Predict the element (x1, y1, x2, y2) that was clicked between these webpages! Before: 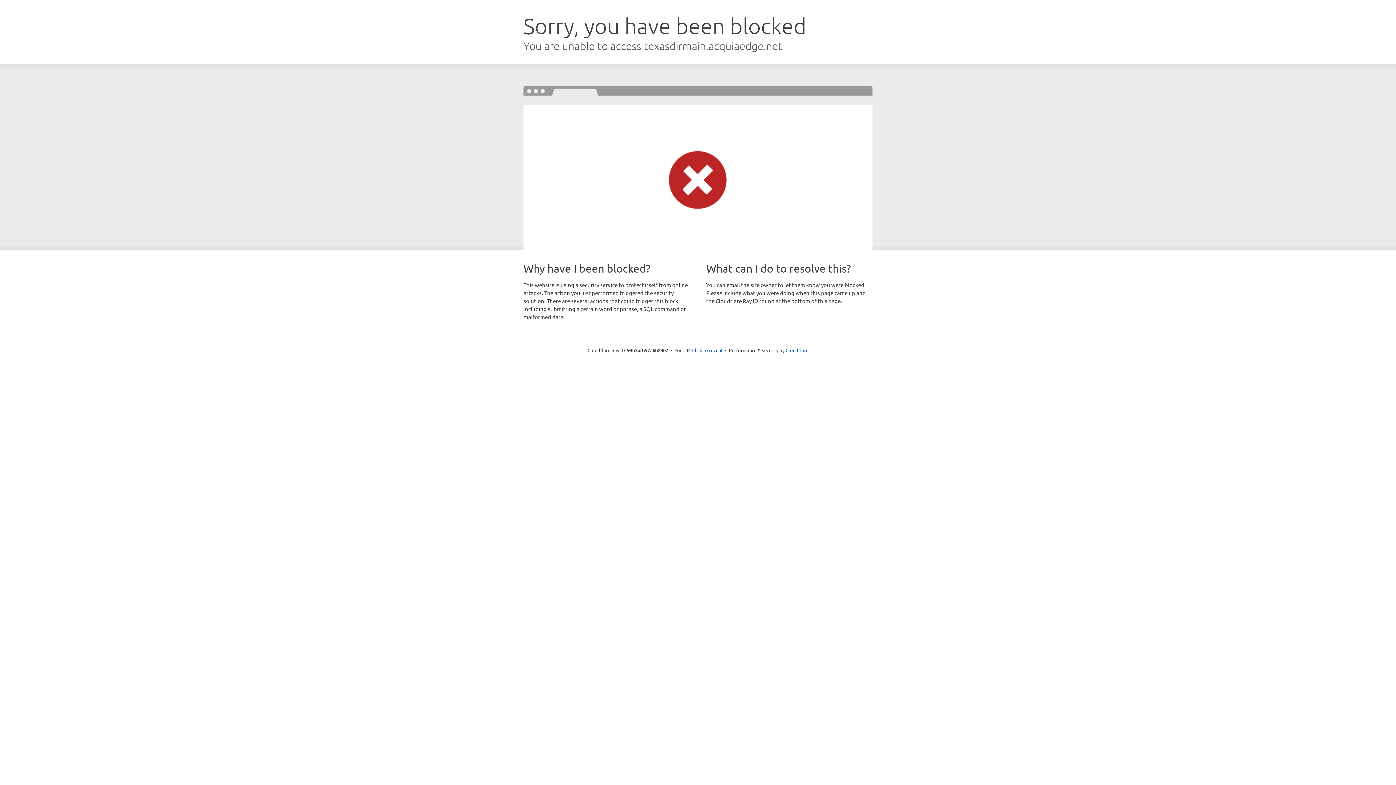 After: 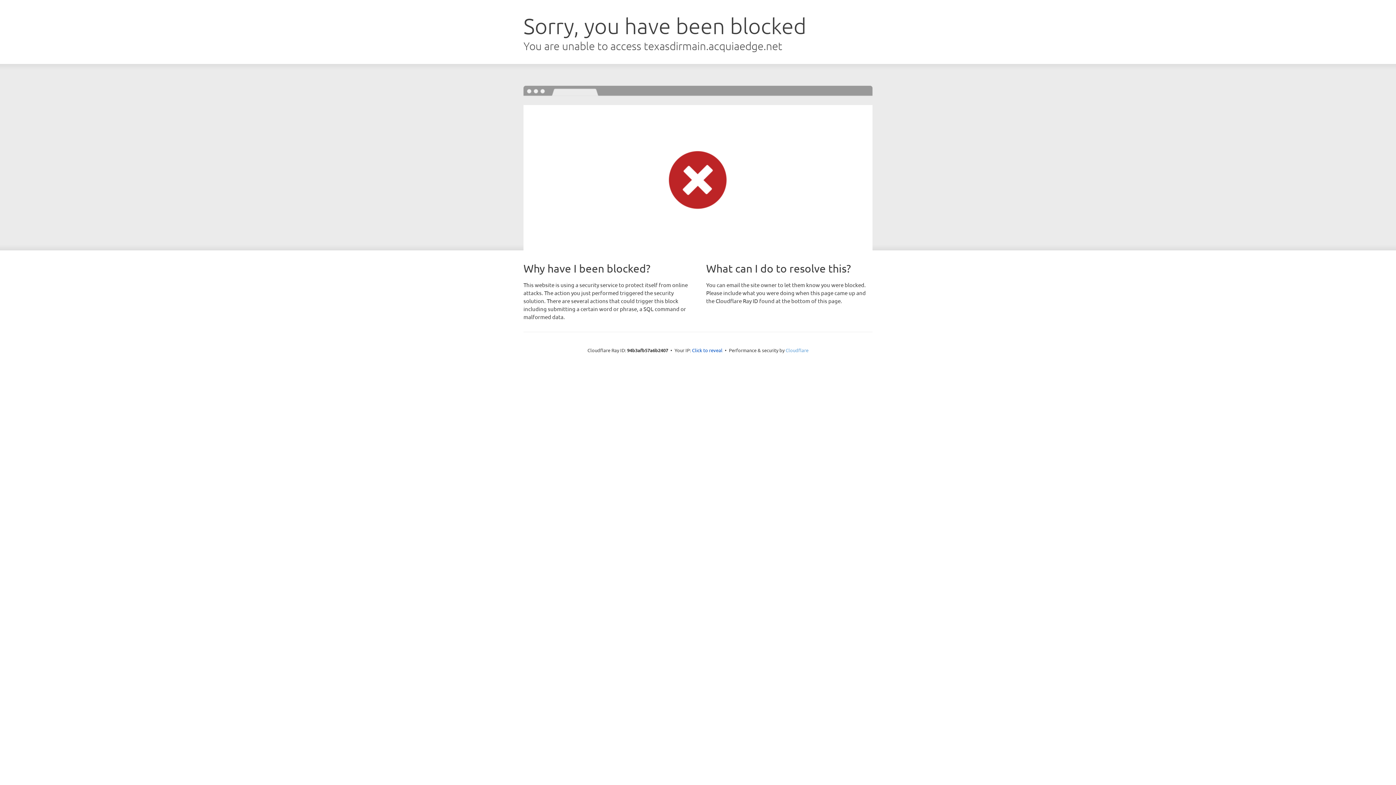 Action: label: Cloudflare bbox: (785, 347, 808, 353)